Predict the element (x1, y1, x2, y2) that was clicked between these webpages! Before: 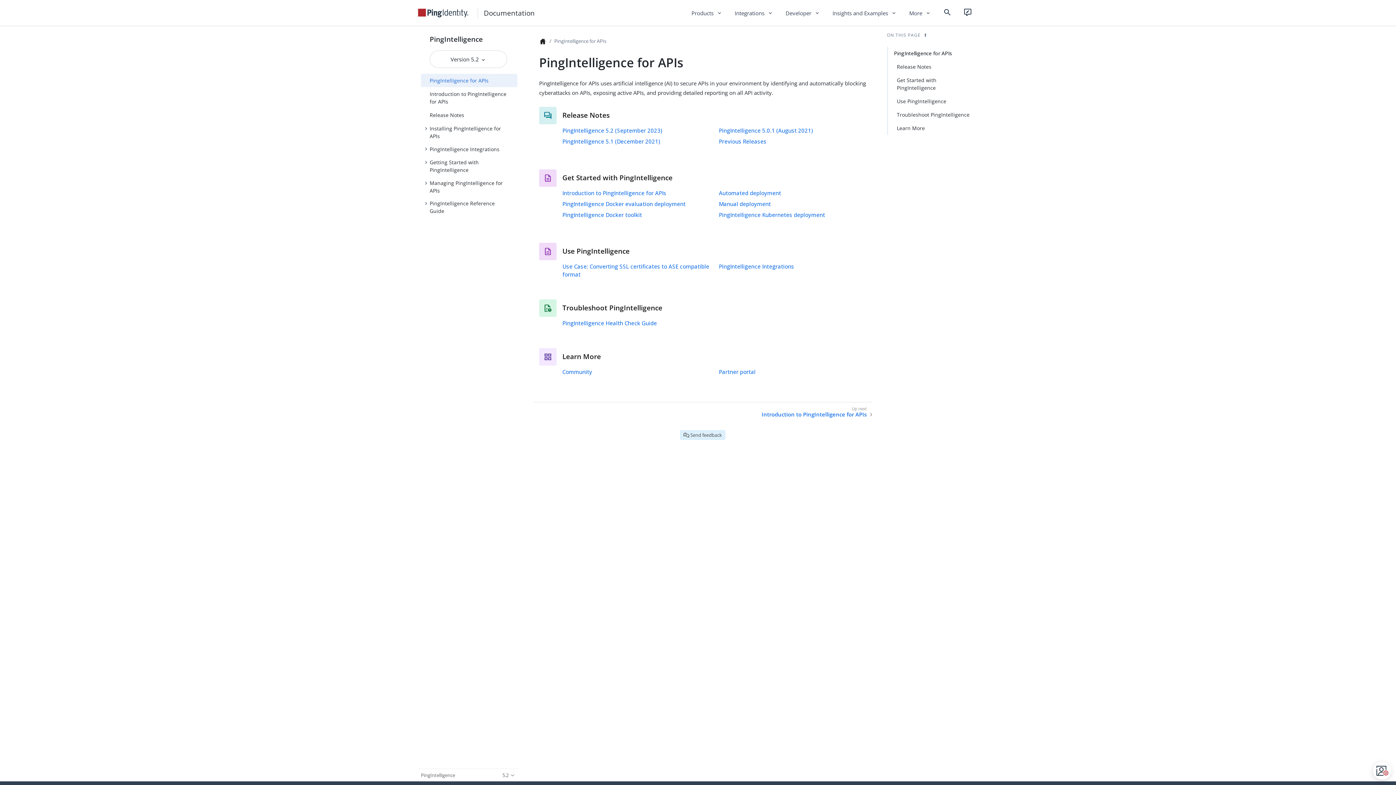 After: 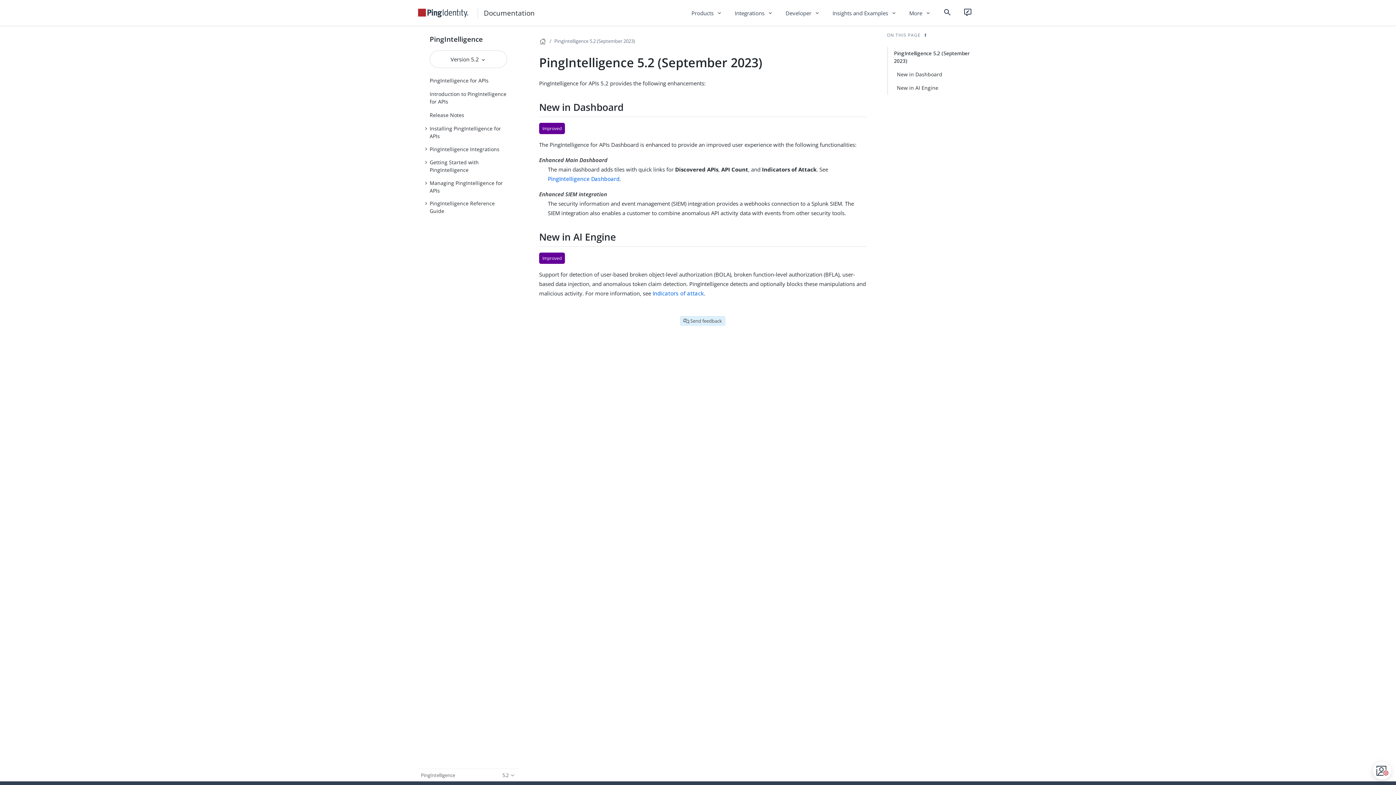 Action: bbox: (562, 126, 662, 134) label: PingIntelligence 5.2 (September 2023)